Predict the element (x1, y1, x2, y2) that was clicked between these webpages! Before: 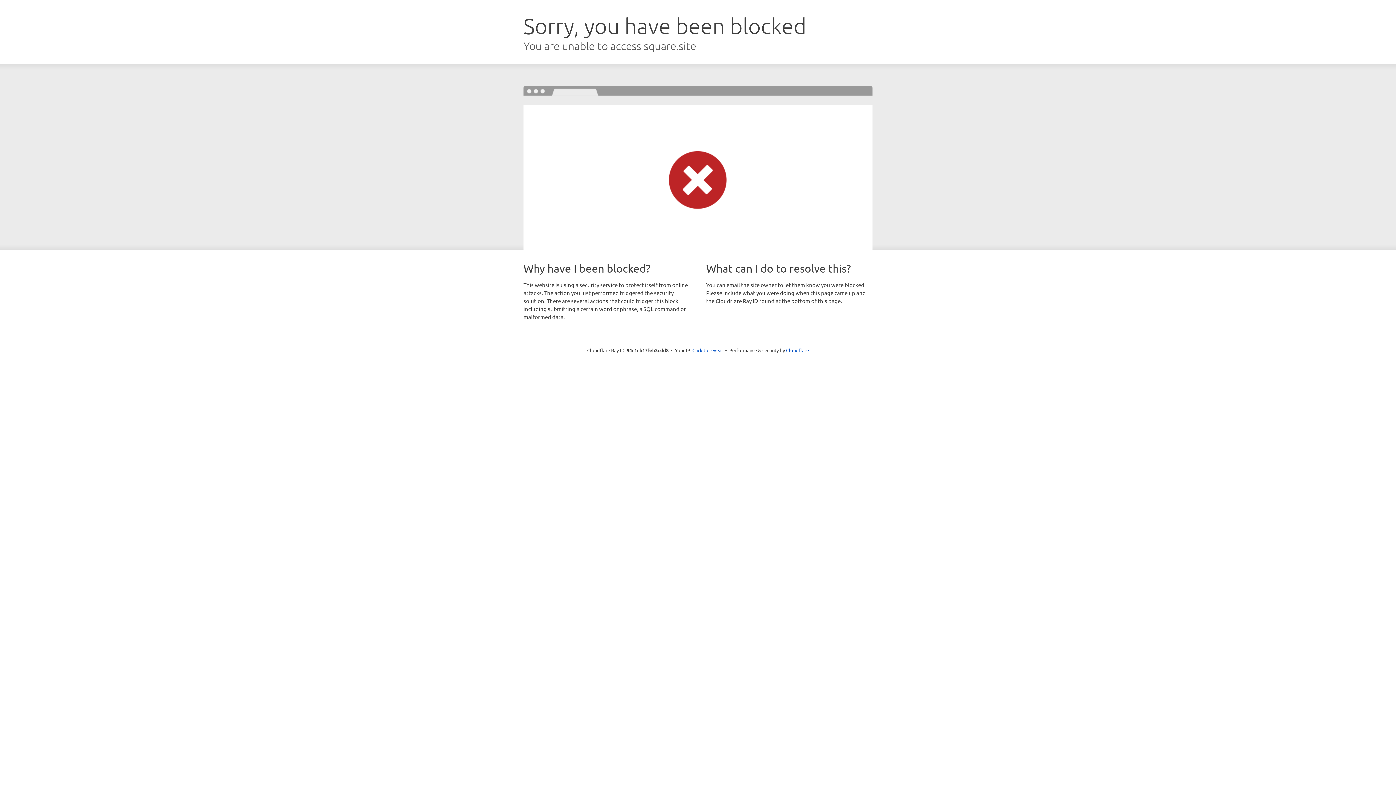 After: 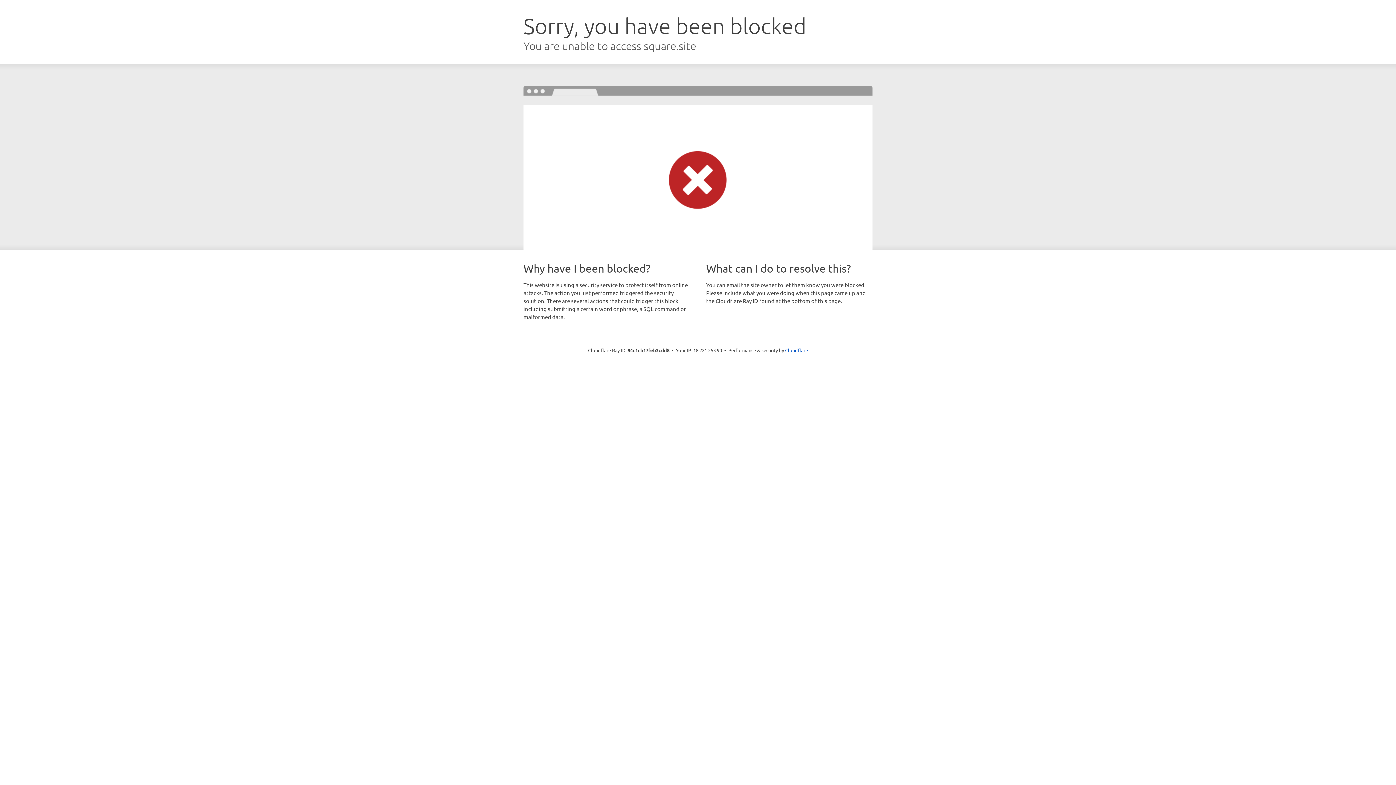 Action: bbox: (692, 346, 723, 353) label: Click to reveal